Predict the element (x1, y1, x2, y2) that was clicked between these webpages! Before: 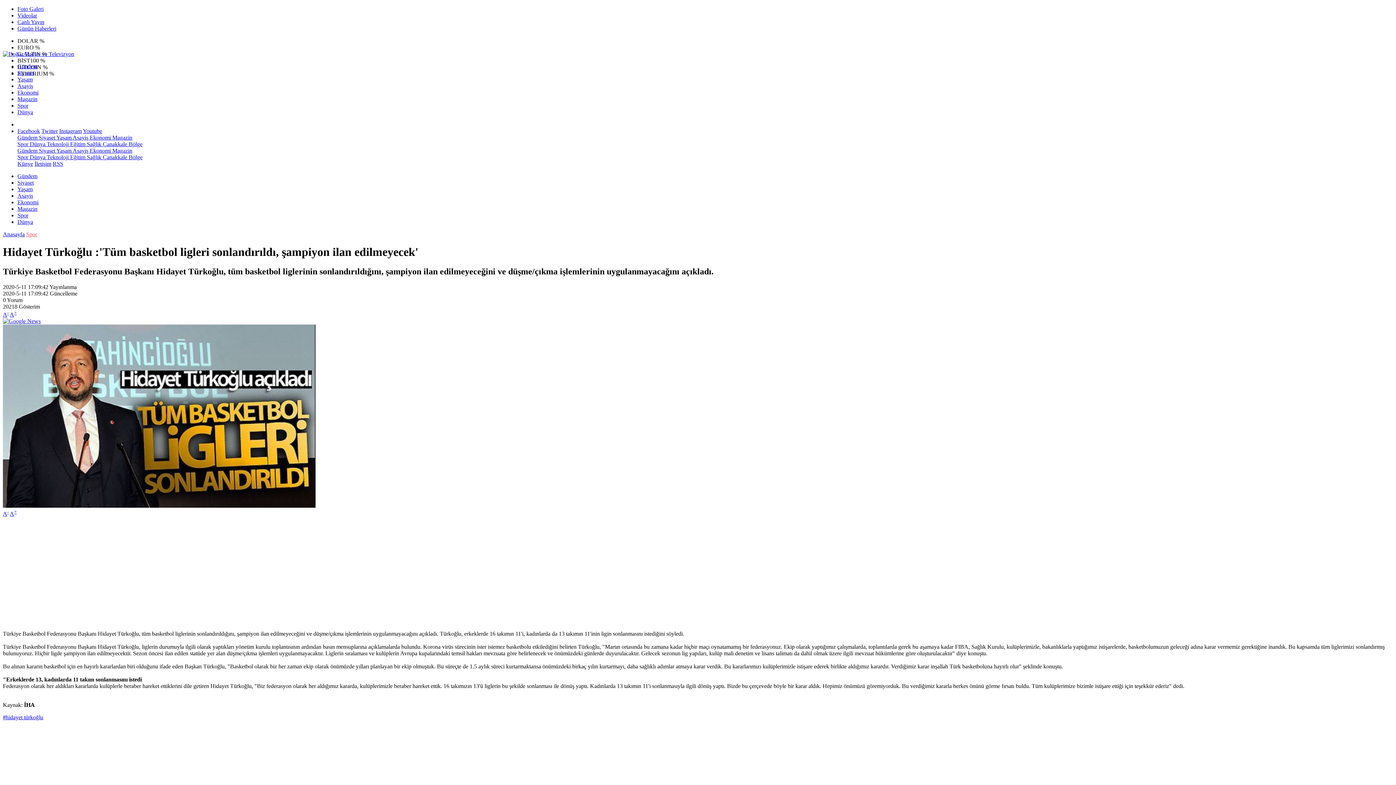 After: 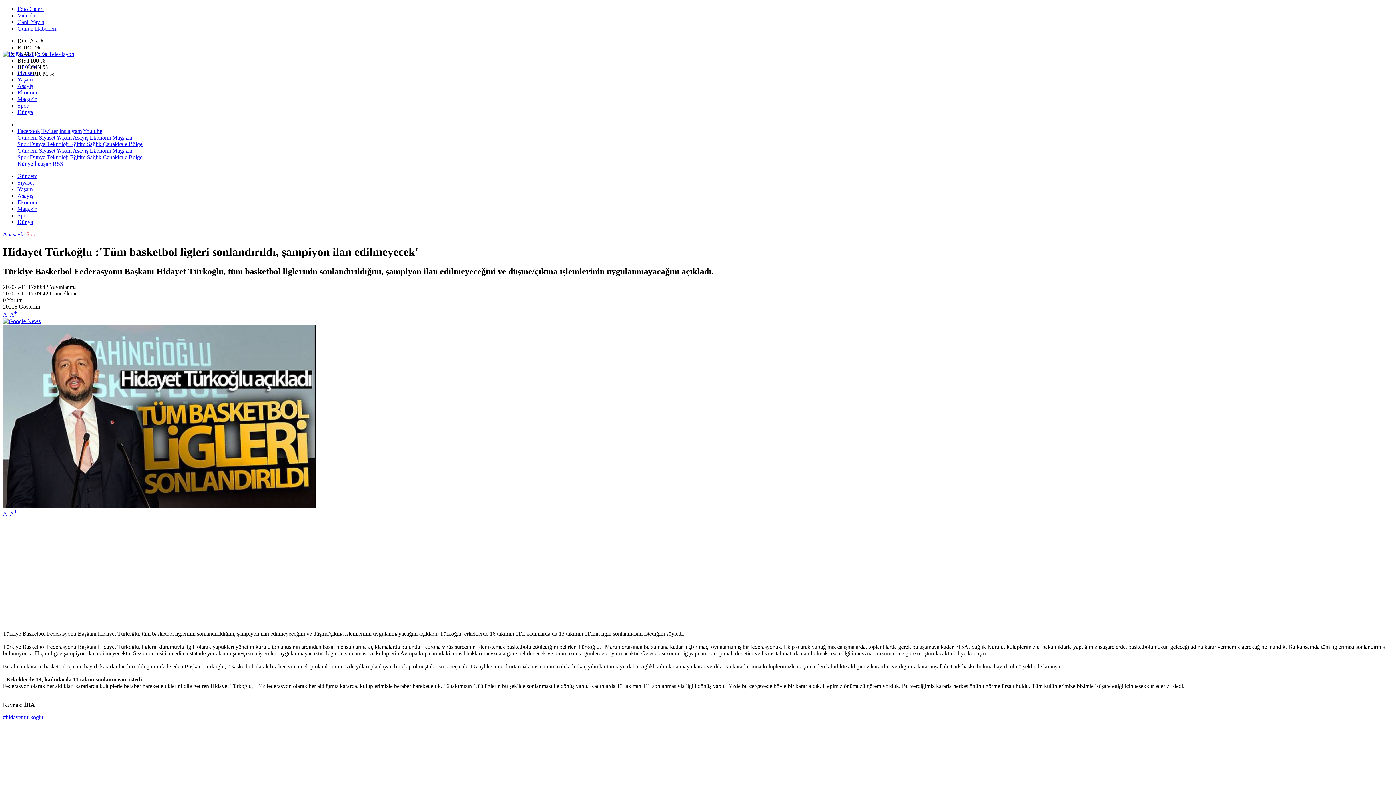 Action: bbox: (17, 128, 40, 134) label: Facebook